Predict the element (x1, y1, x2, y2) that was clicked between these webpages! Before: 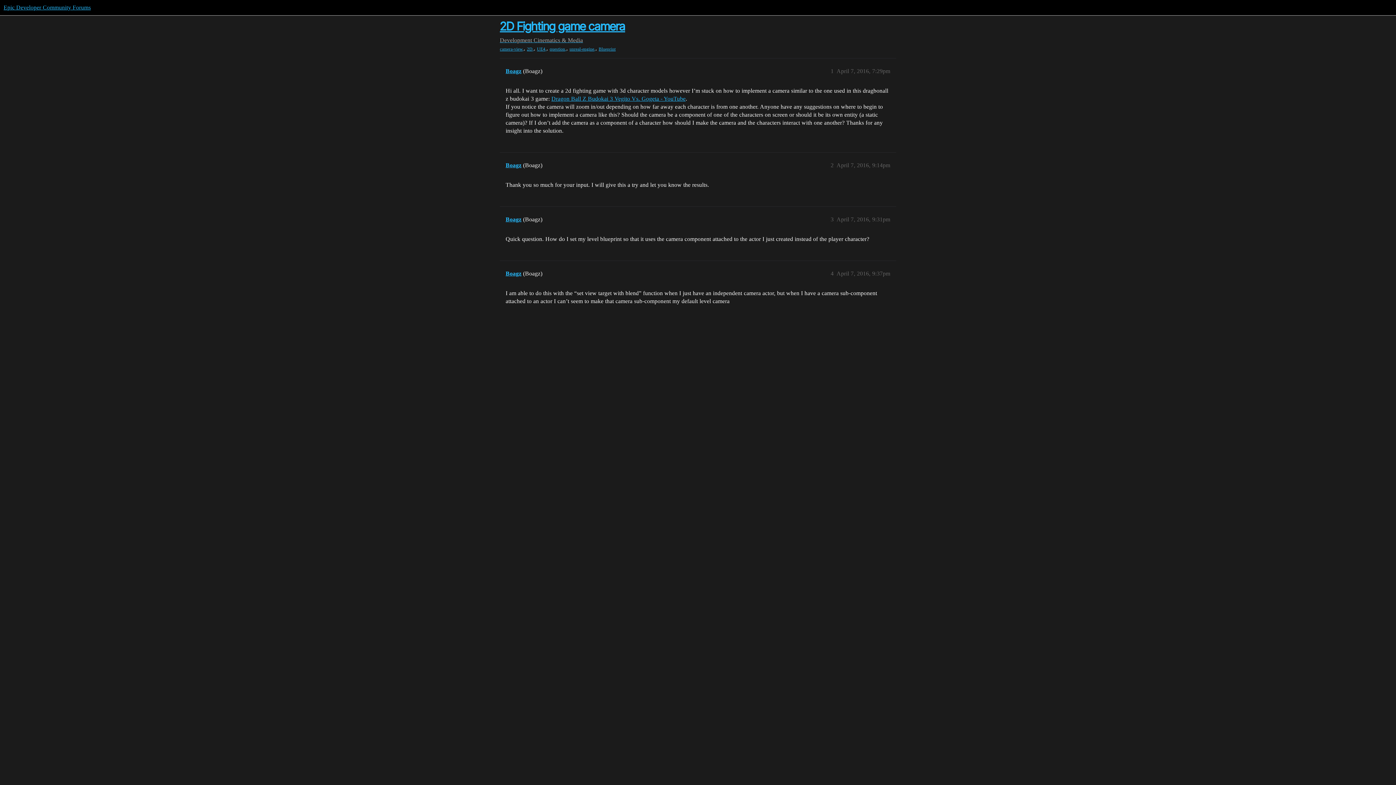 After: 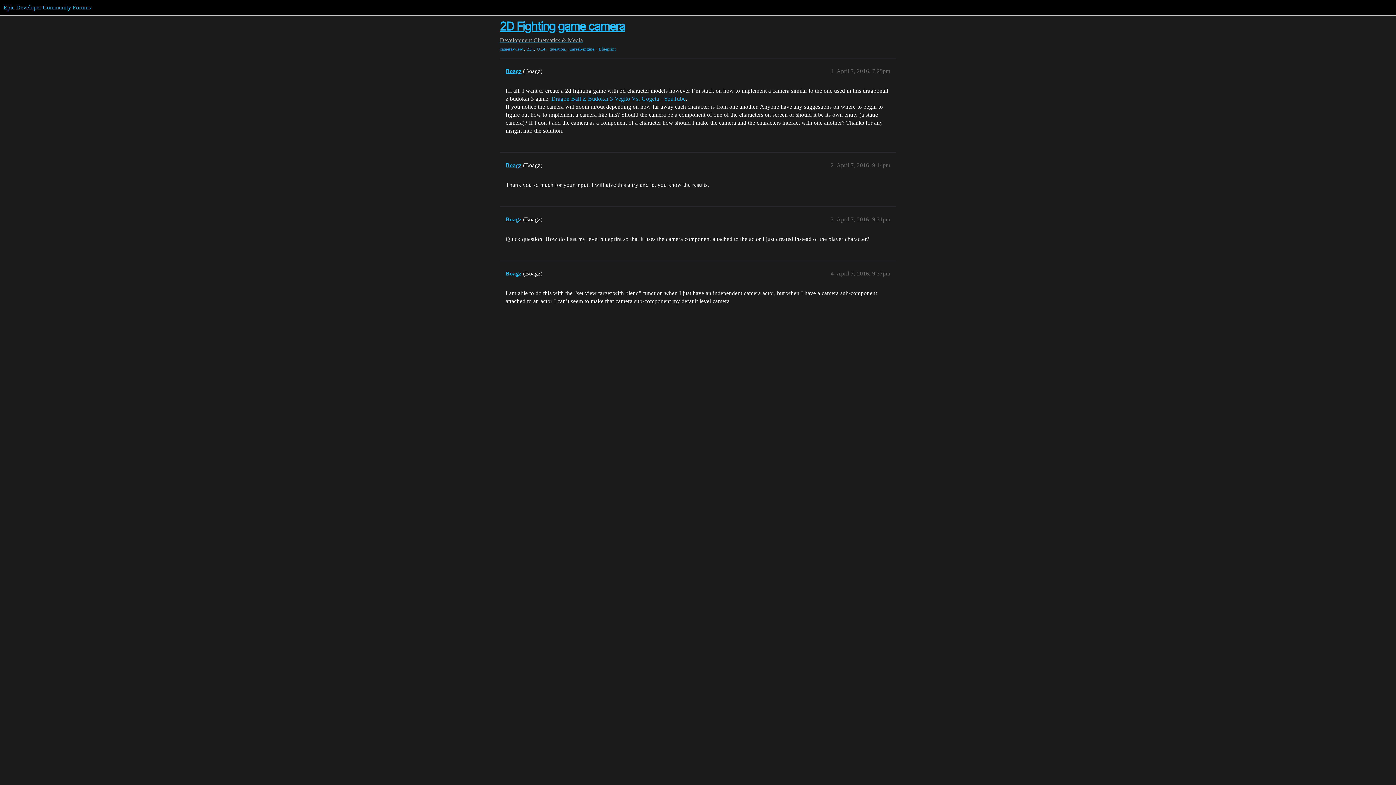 Action: label: 2D Fighting game camera bbox: (500, 19, 625, 33)